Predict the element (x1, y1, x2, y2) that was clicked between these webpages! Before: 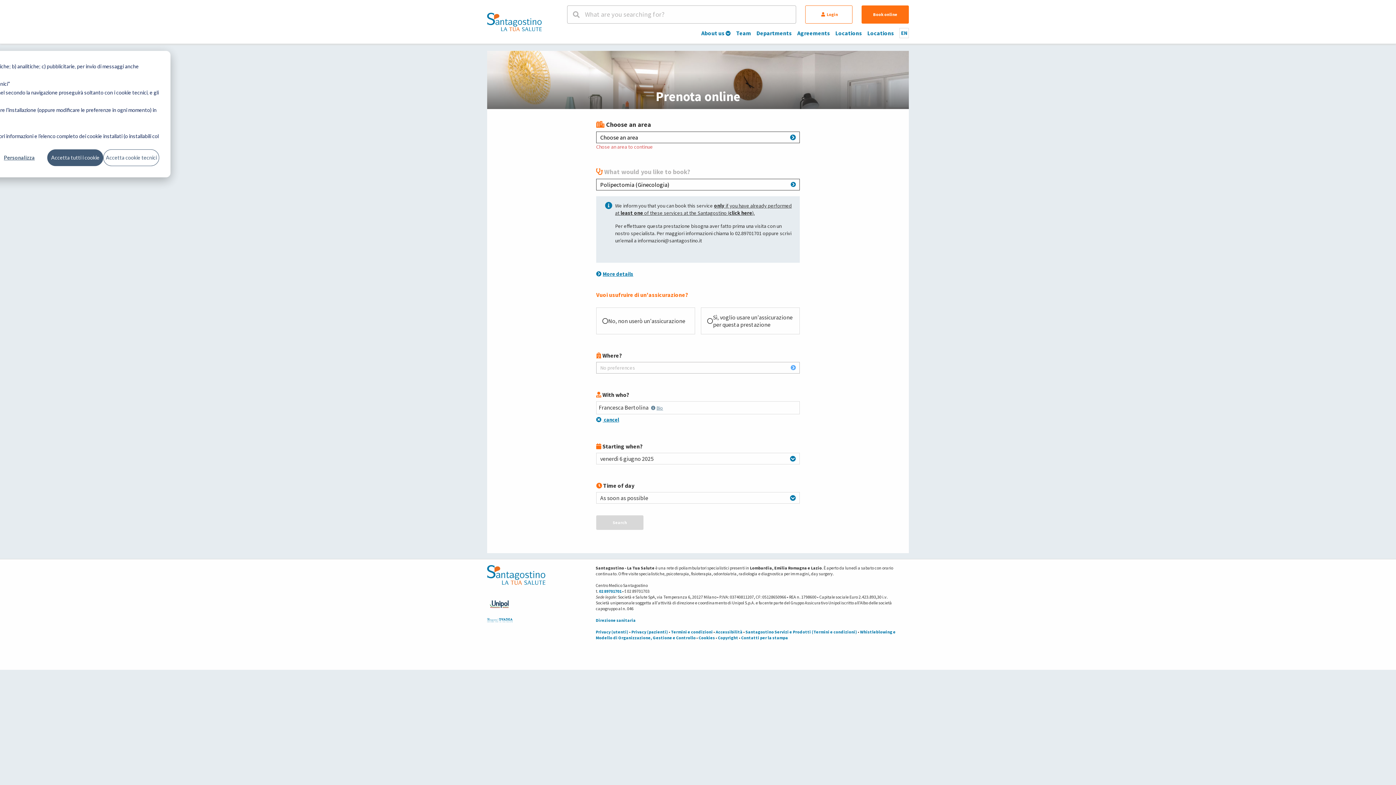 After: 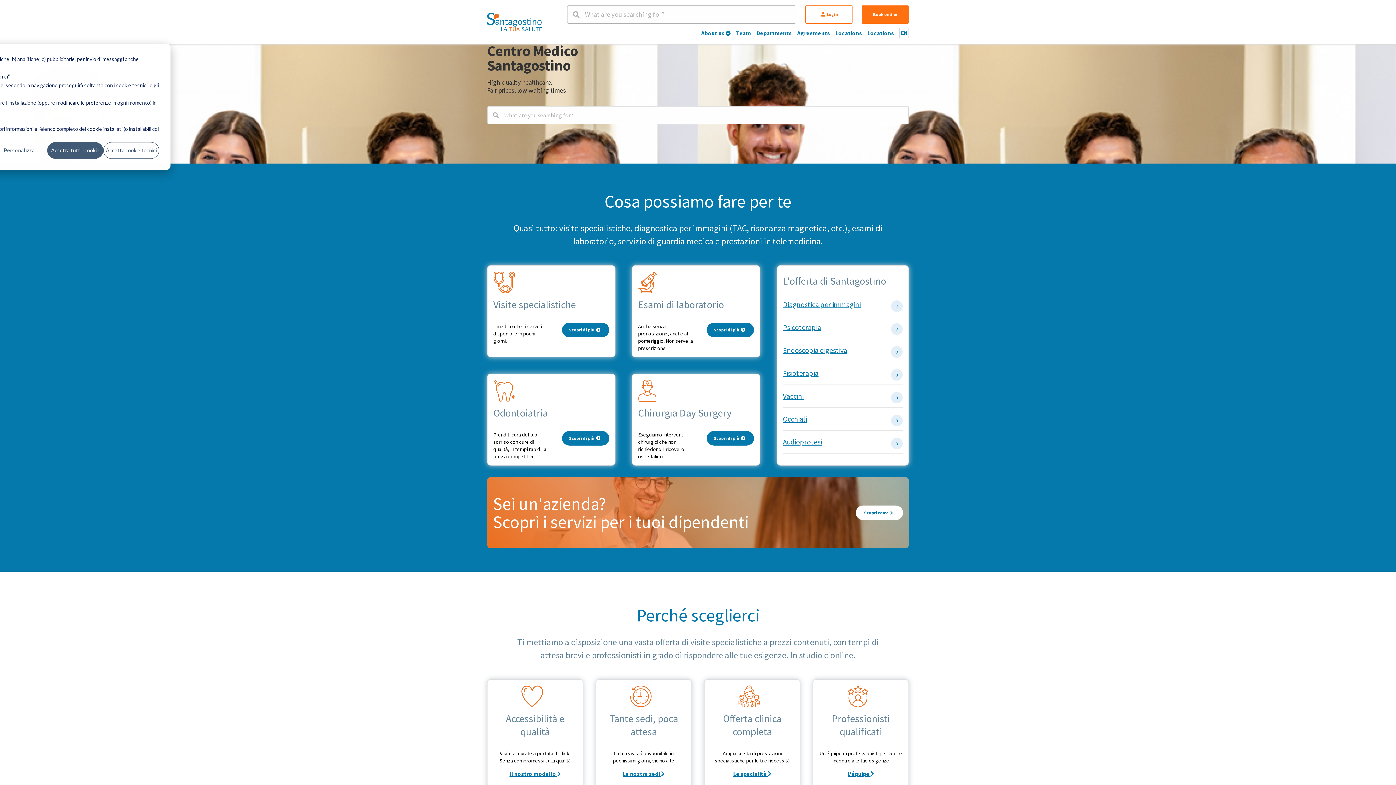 Action: bbox: (487, 5, 541, 38)